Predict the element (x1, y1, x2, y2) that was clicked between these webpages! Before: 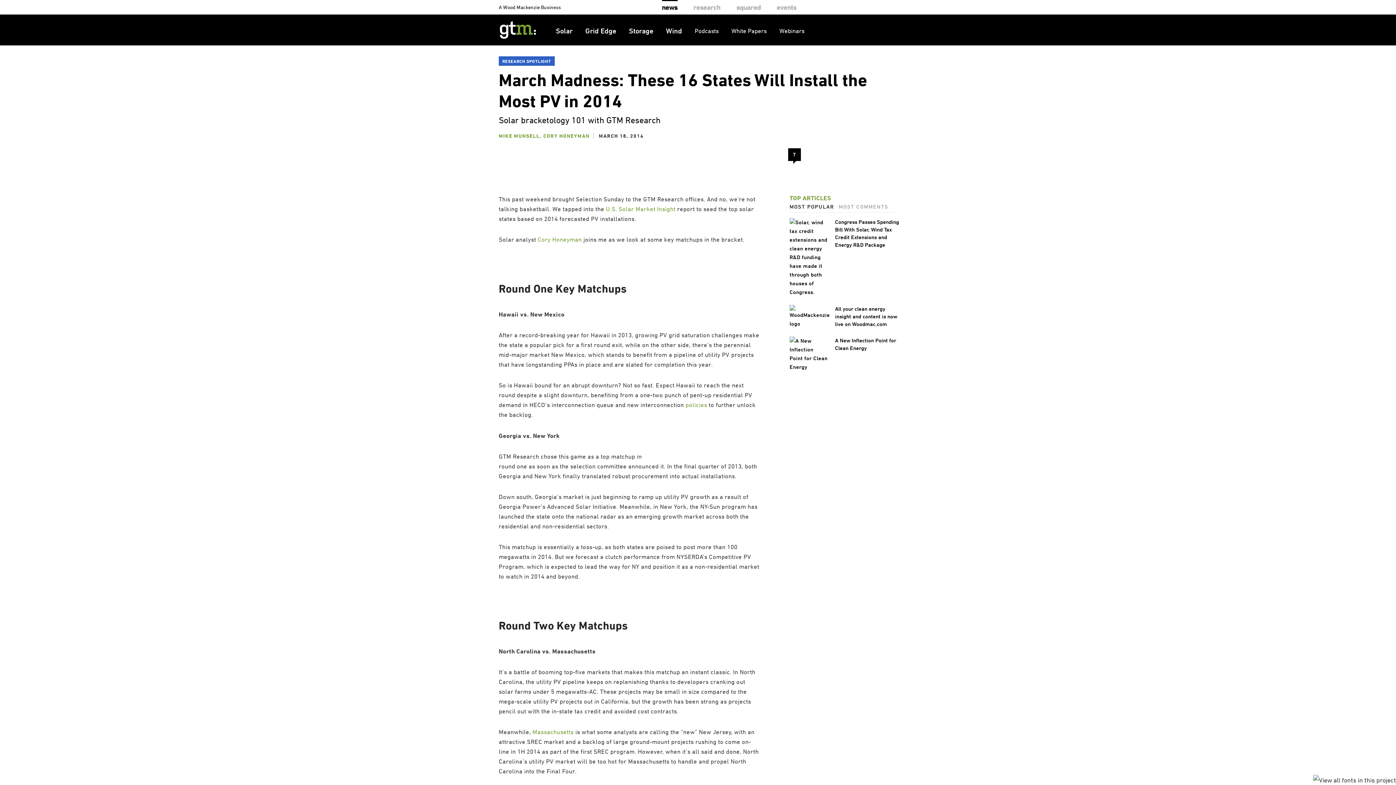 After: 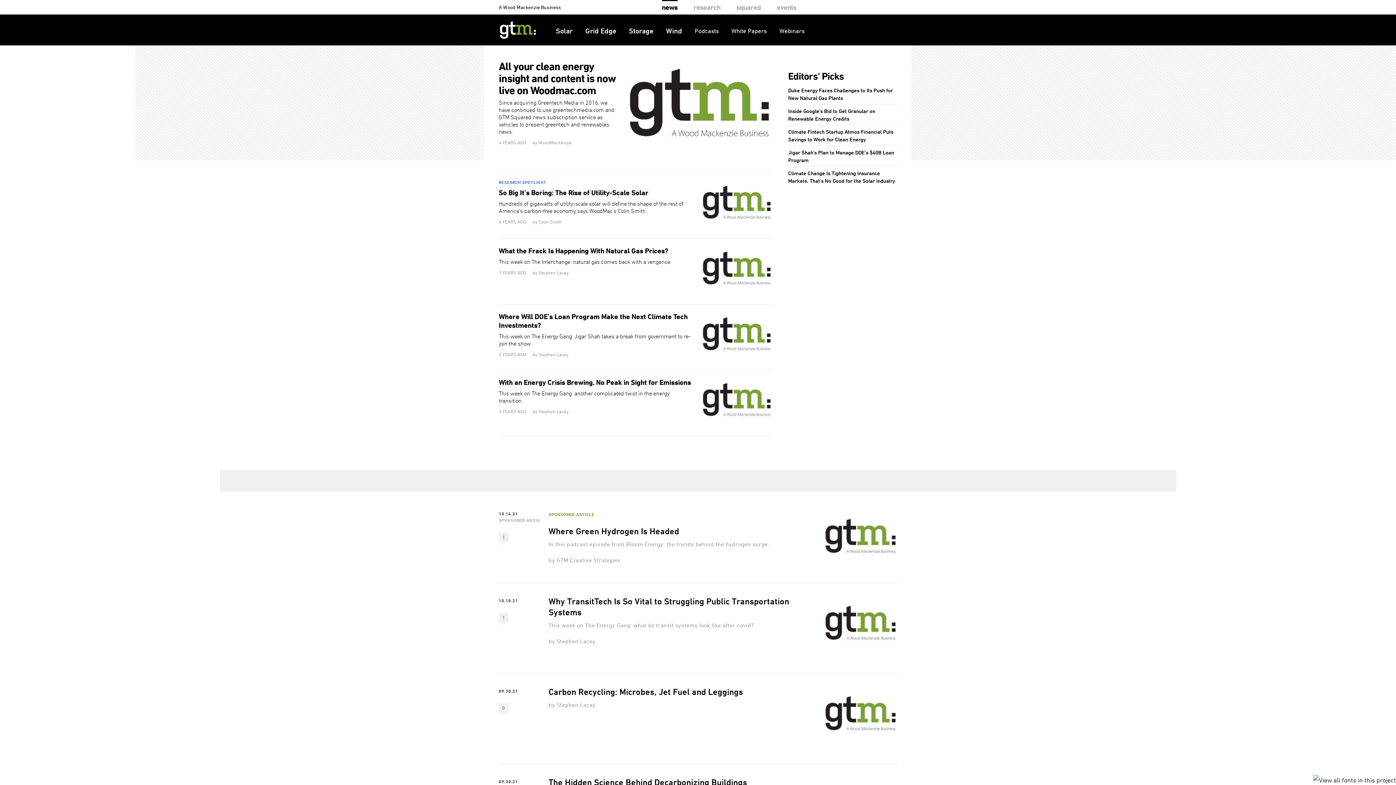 Action: bbox: (498, 21, 537, 39)